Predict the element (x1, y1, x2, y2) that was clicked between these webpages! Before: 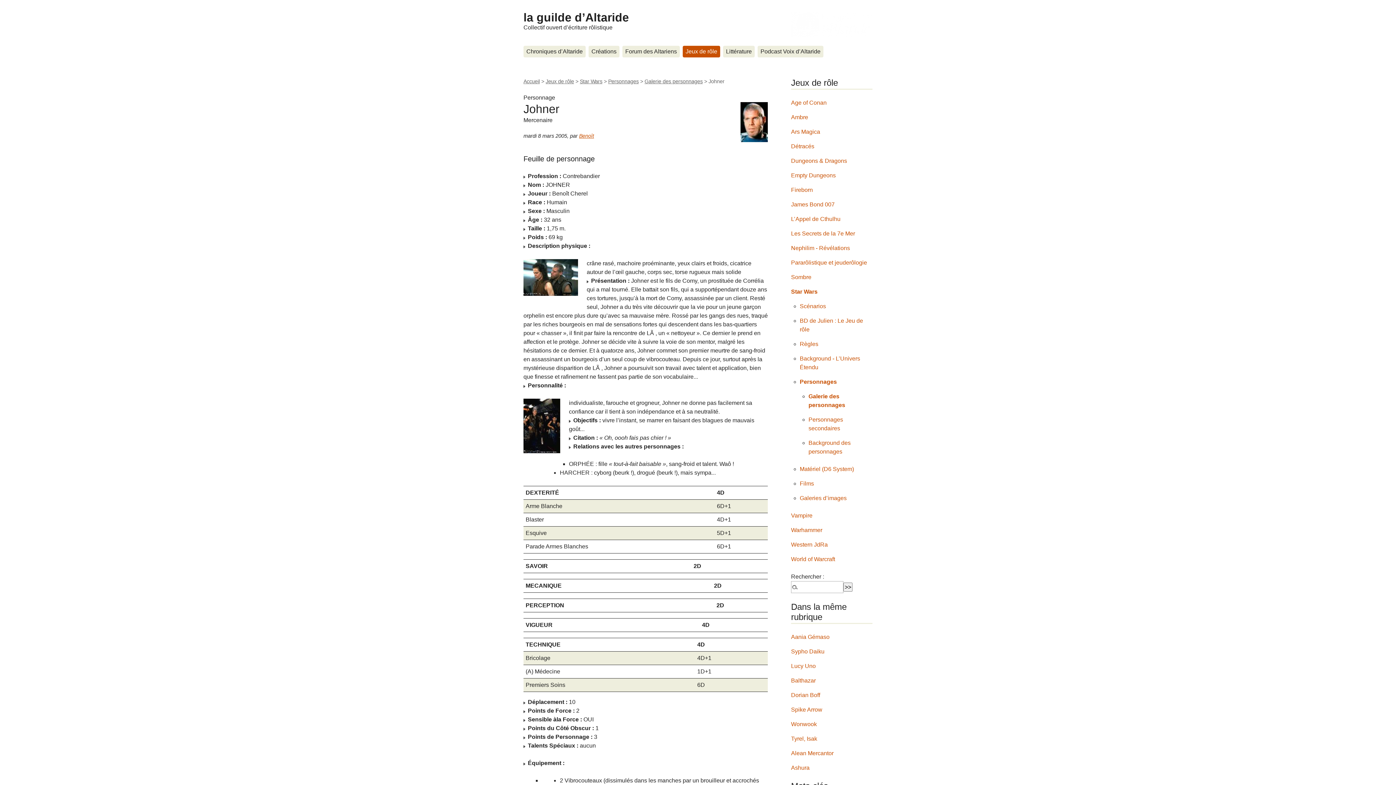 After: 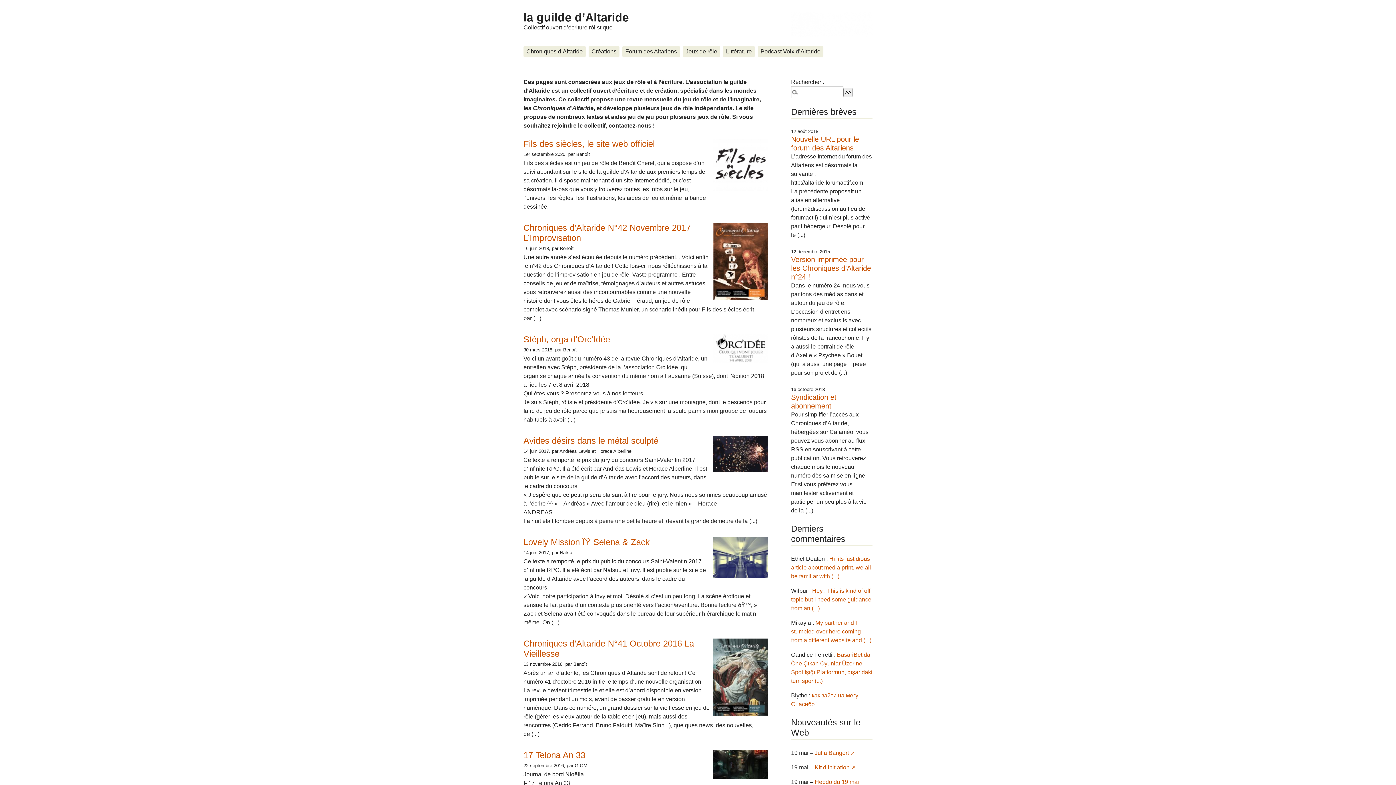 Action: label: Accueil bbox: (523, 78, 540, 84)